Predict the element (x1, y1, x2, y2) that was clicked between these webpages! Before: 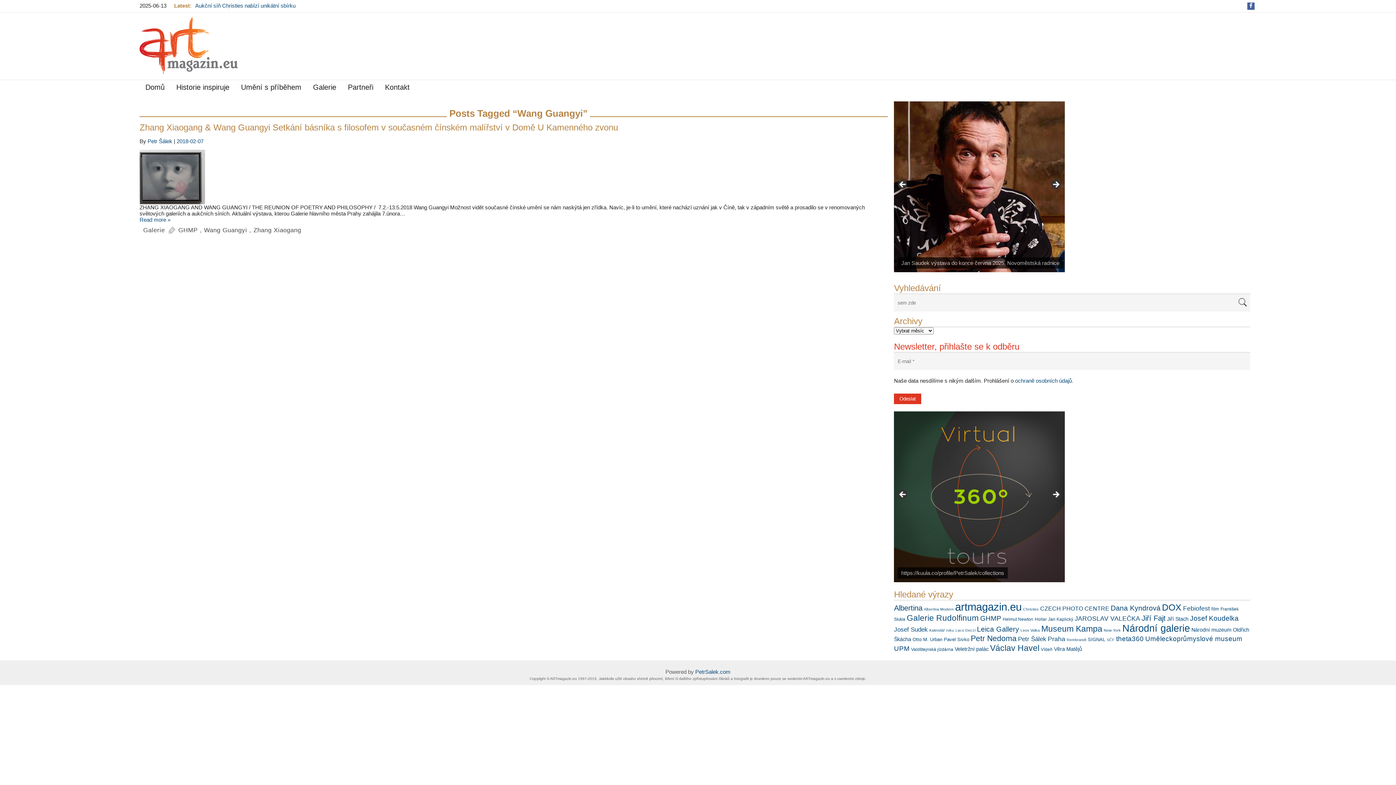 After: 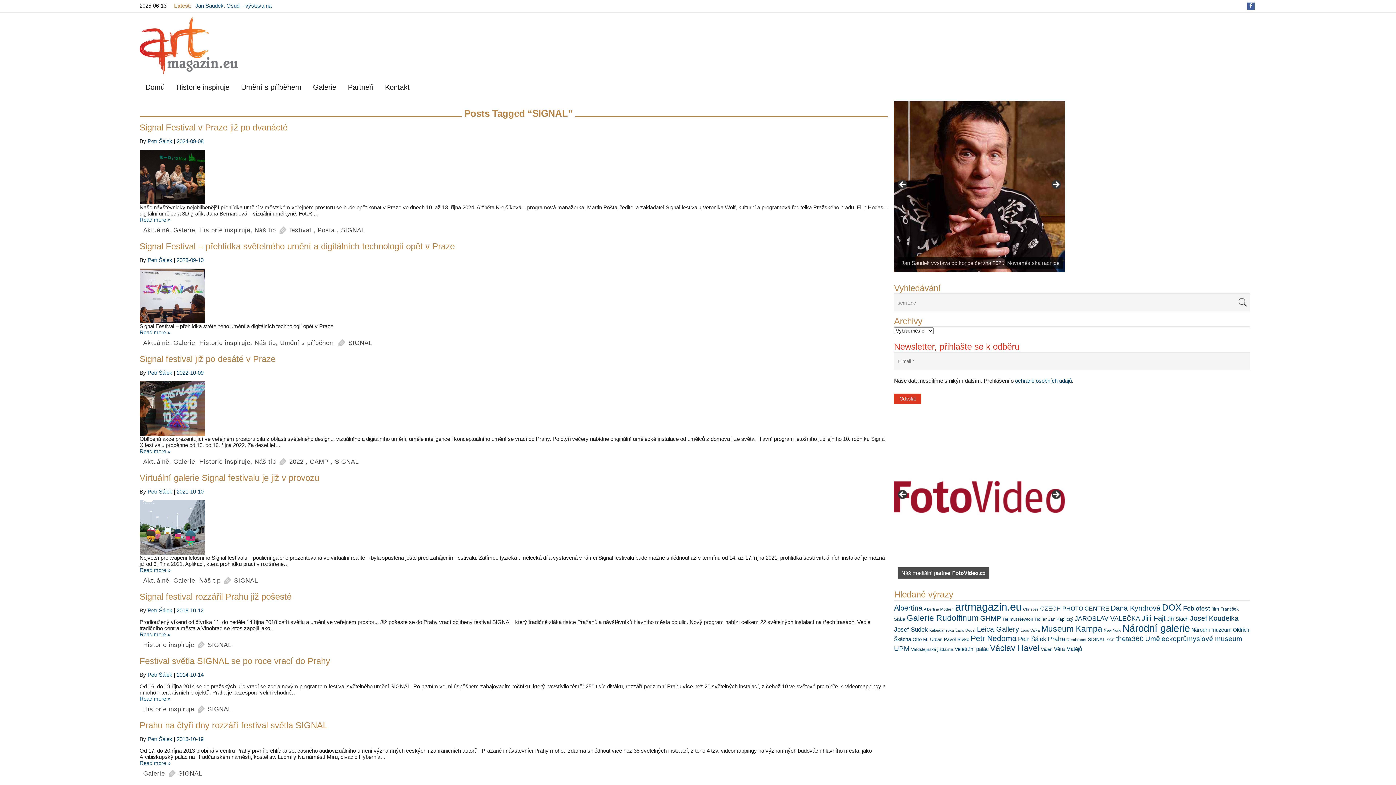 Action: label: SIGNAL (7 položek) bbox: (1088, 637, 1105, 642)